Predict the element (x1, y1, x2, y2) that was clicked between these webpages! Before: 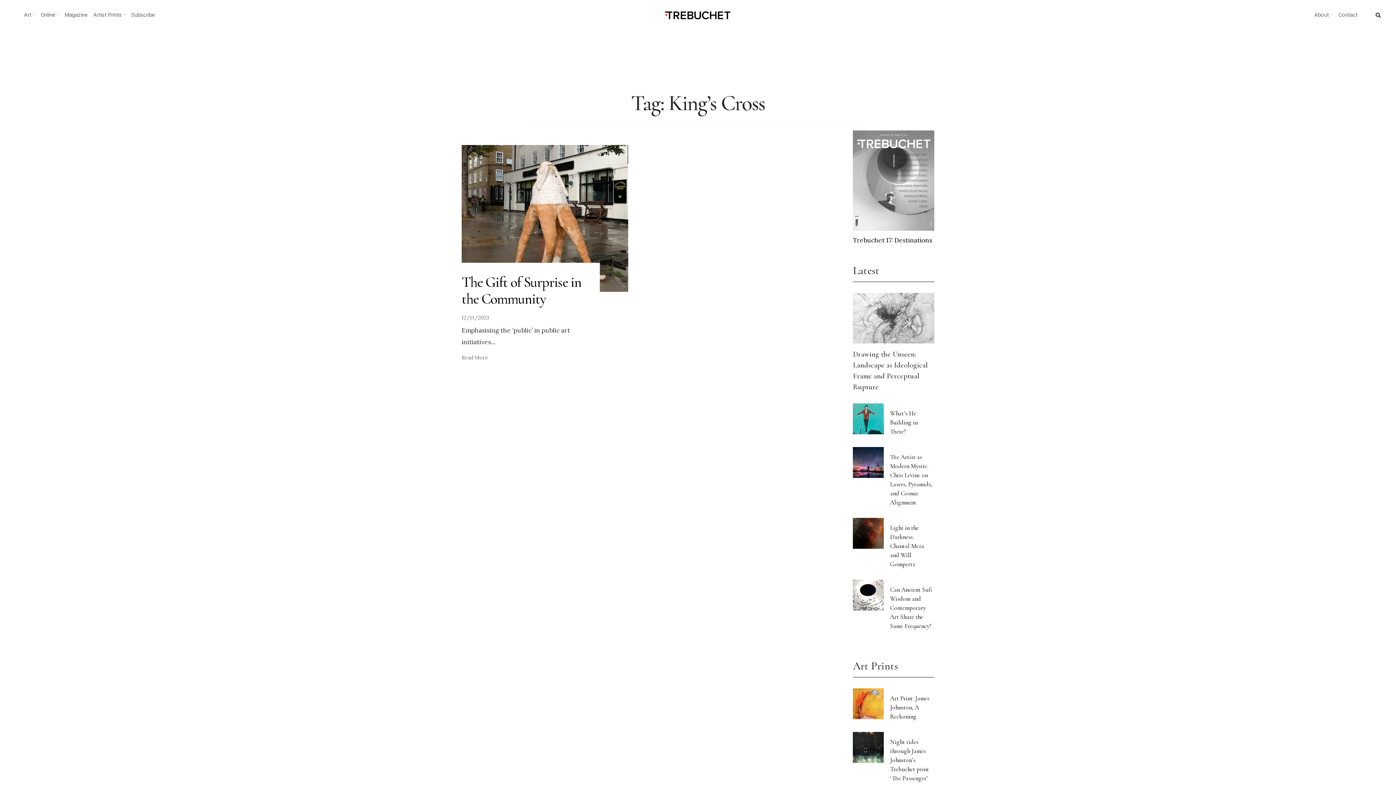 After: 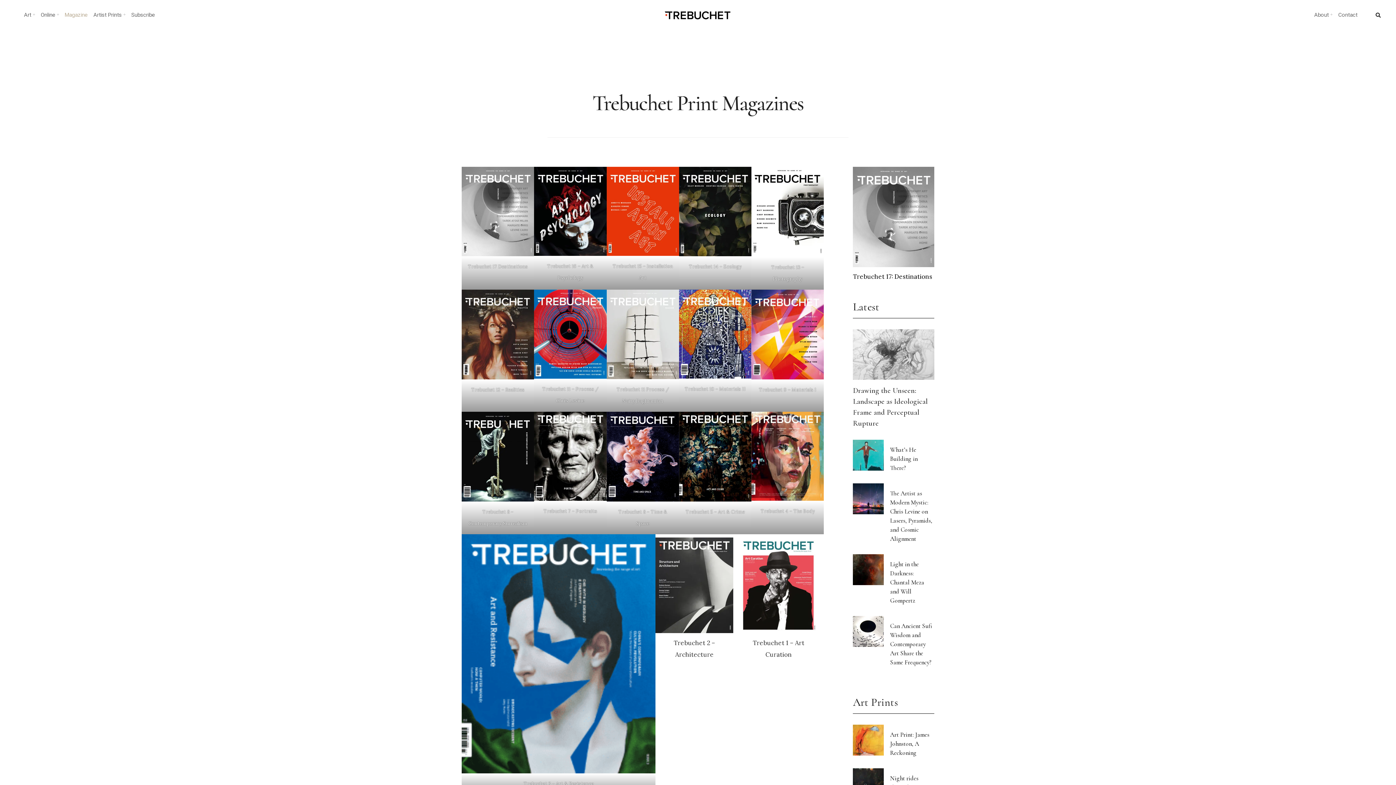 Action: bbox: (62, 9, 89, 20) label: Magazine